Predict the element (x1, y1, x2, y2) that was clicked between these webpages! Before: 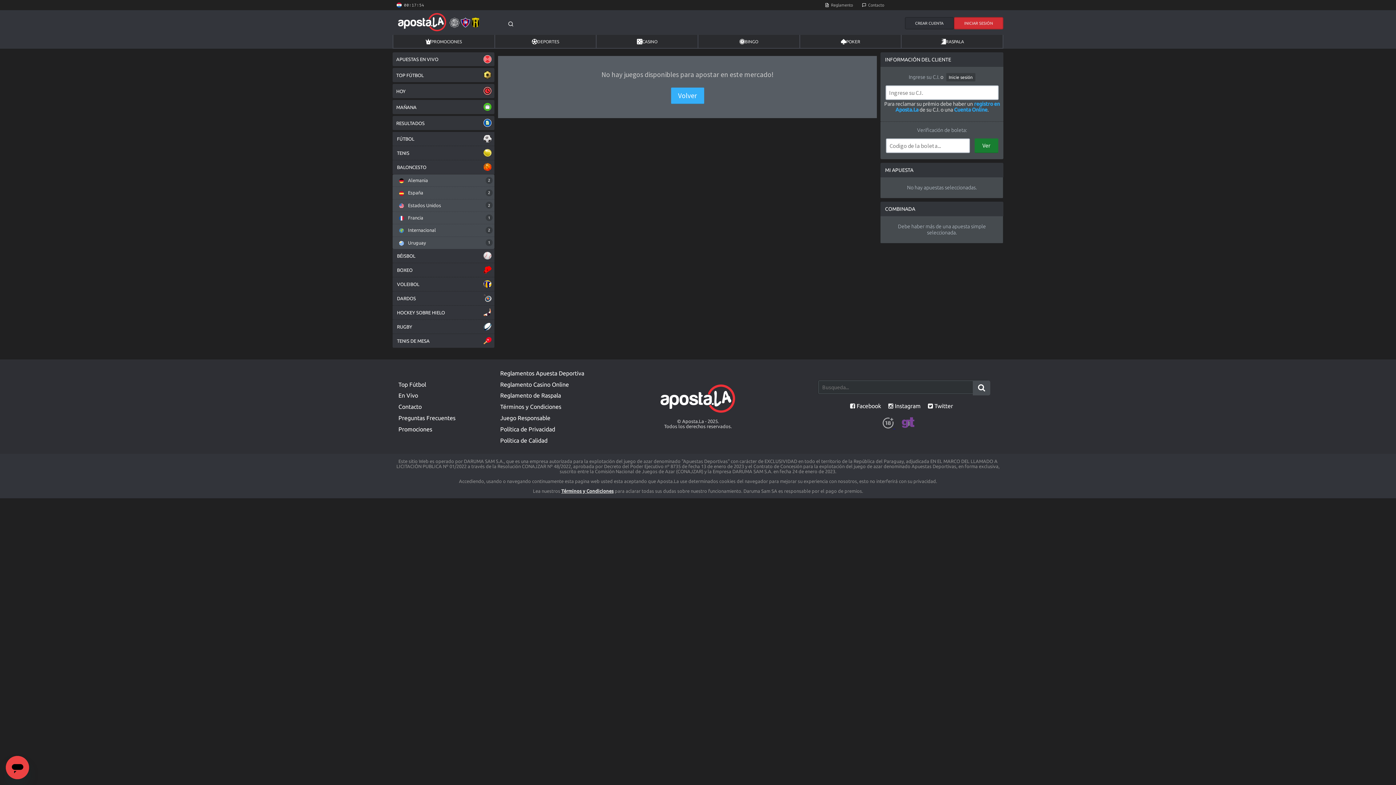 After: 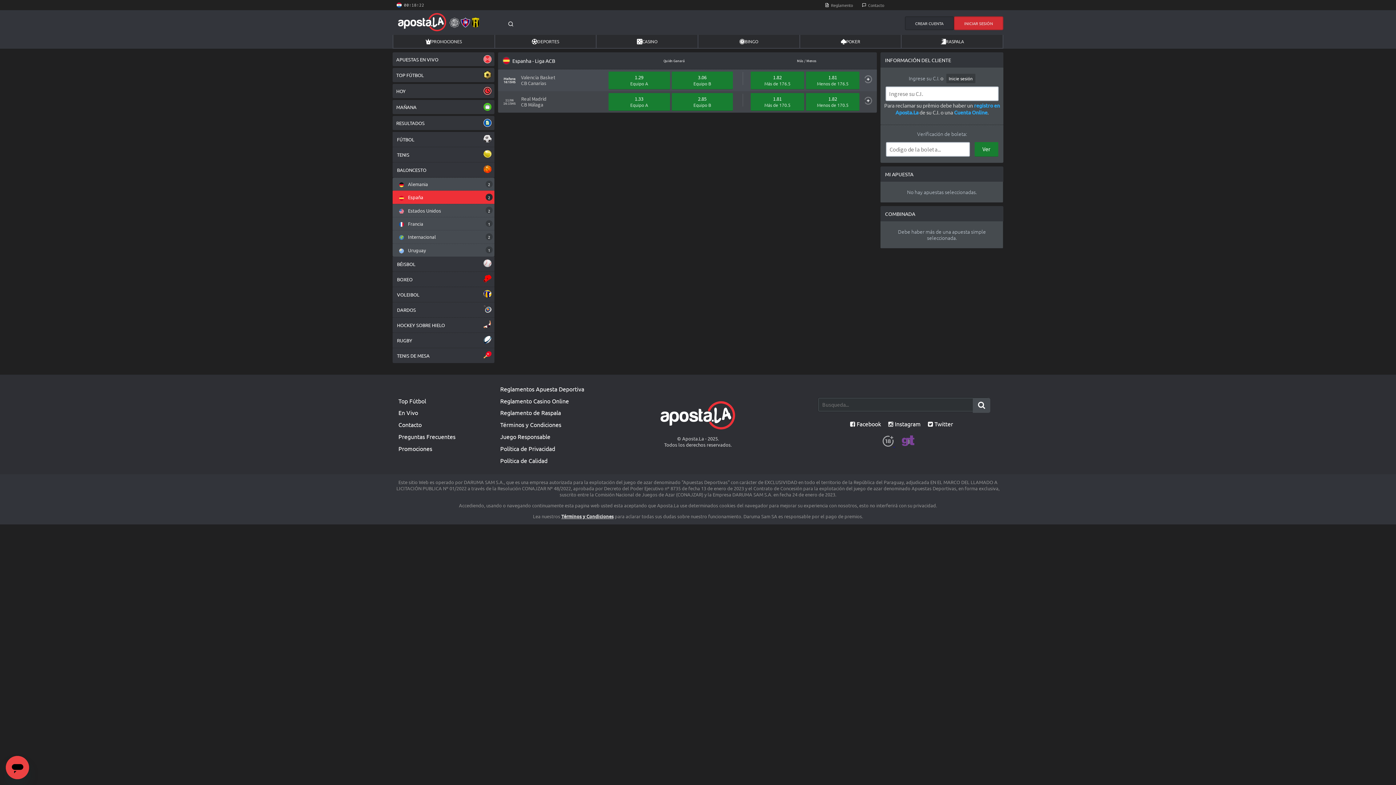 Action: label:  España
2 bbox: (392, 186, 494, 199)